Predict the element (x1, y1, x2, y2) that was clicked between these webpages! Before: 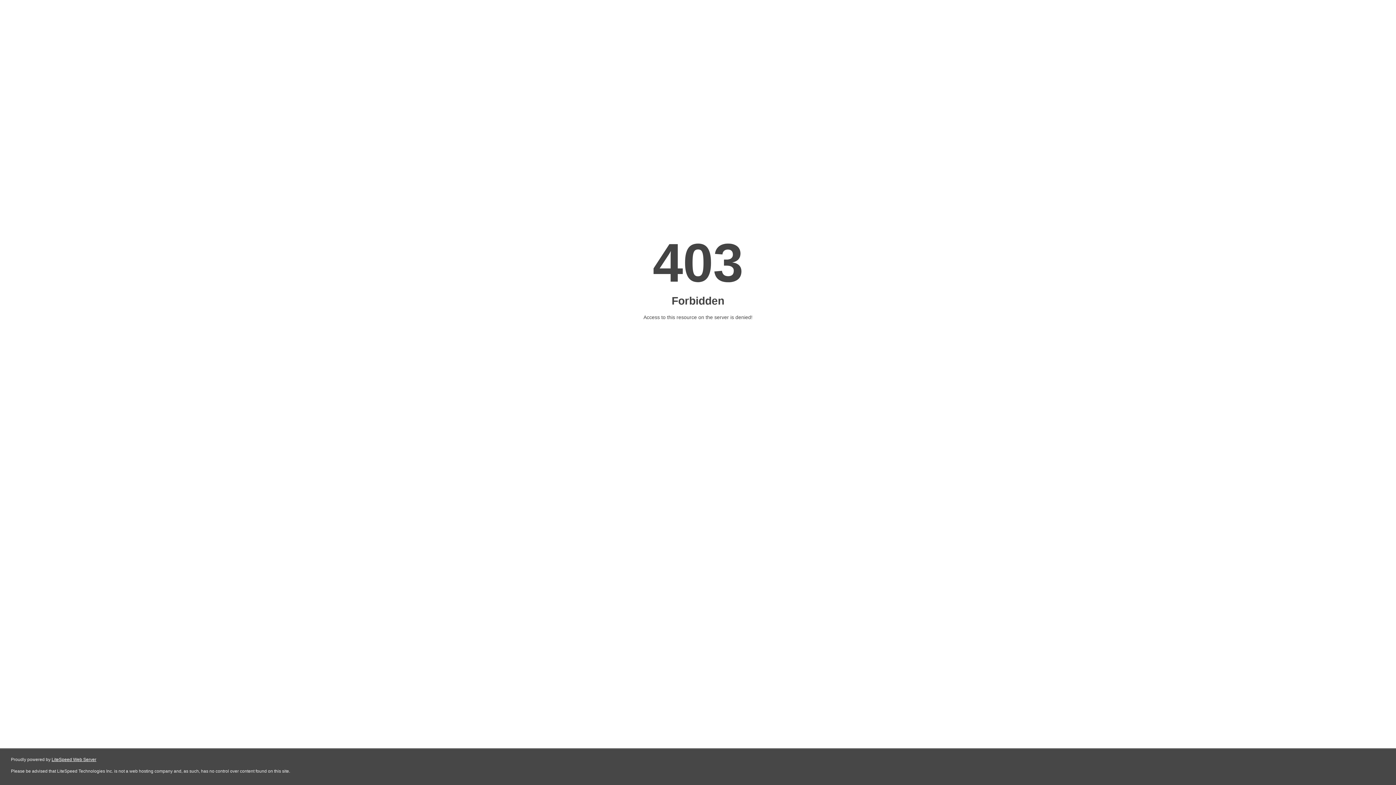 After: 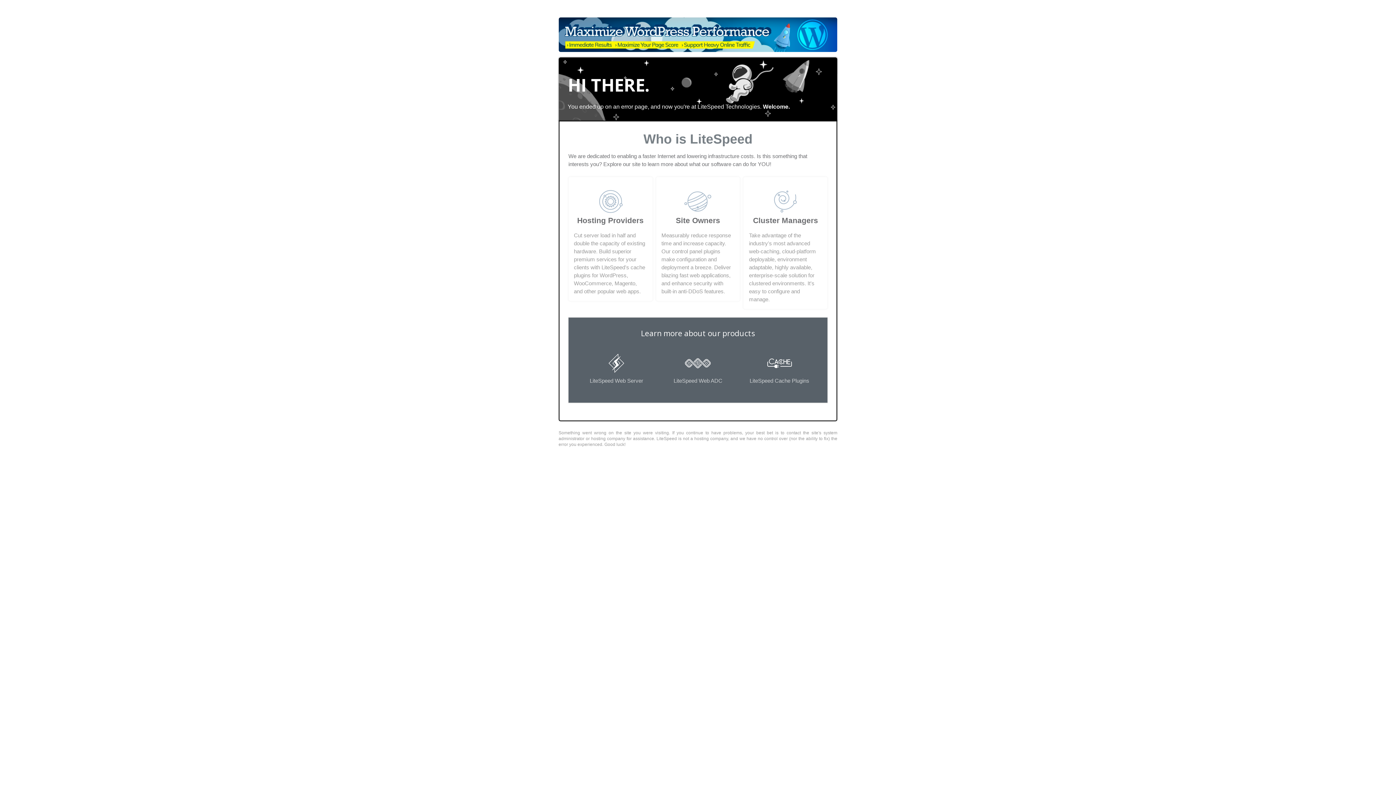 Action: bbox: (51, 757, 96, 762) label: LiteSpeed Web Server